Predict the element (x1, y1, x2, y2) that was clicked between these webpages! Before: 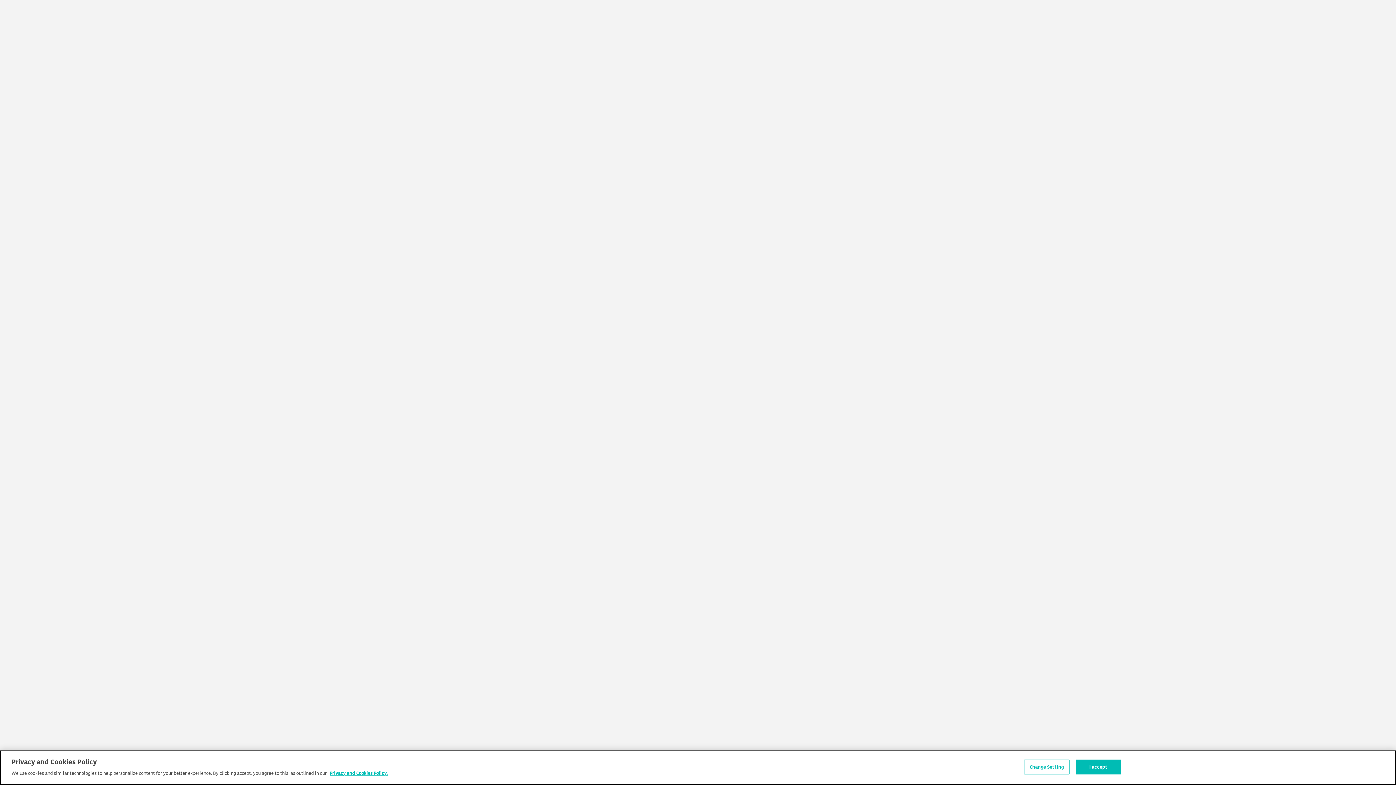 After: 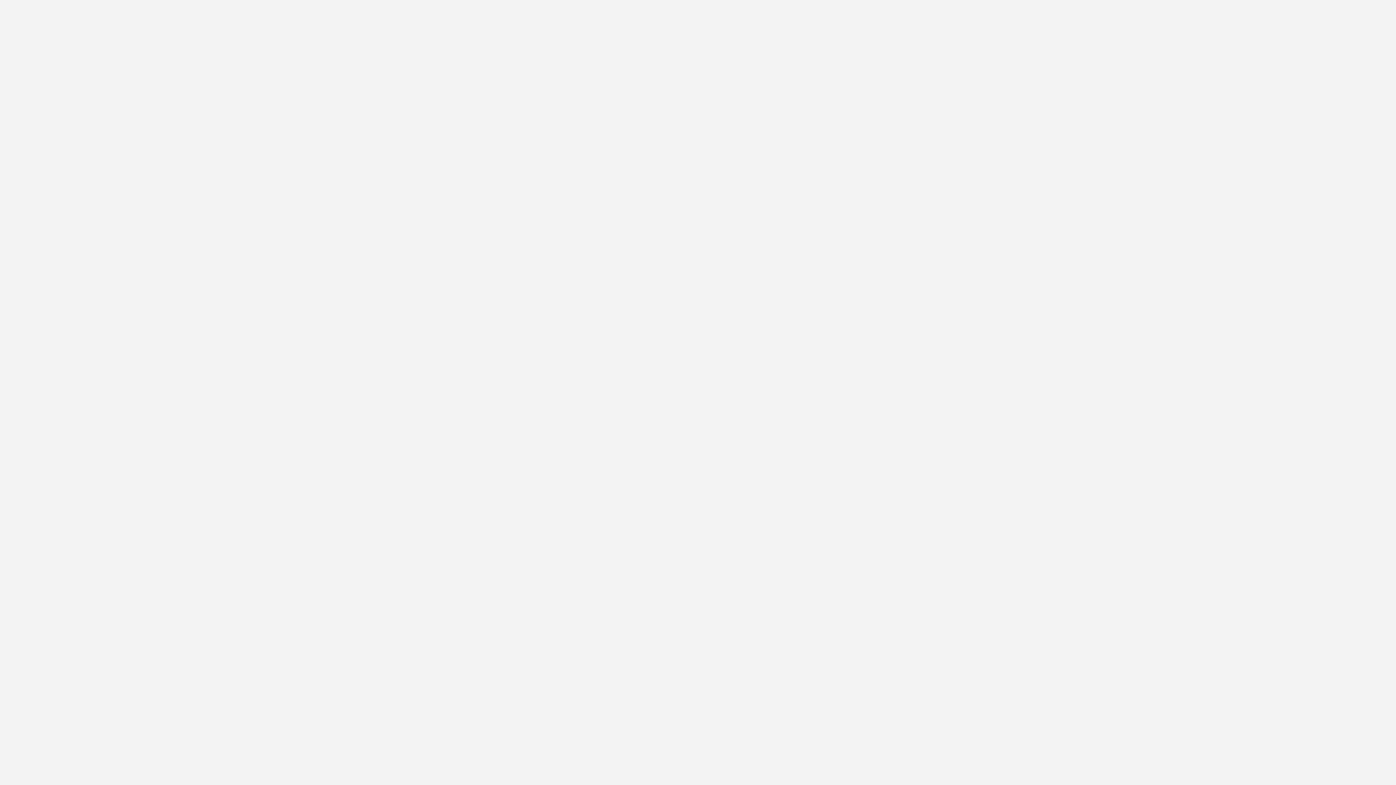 Action: label: I accept bbox: (1075, 761, 1121, 776)